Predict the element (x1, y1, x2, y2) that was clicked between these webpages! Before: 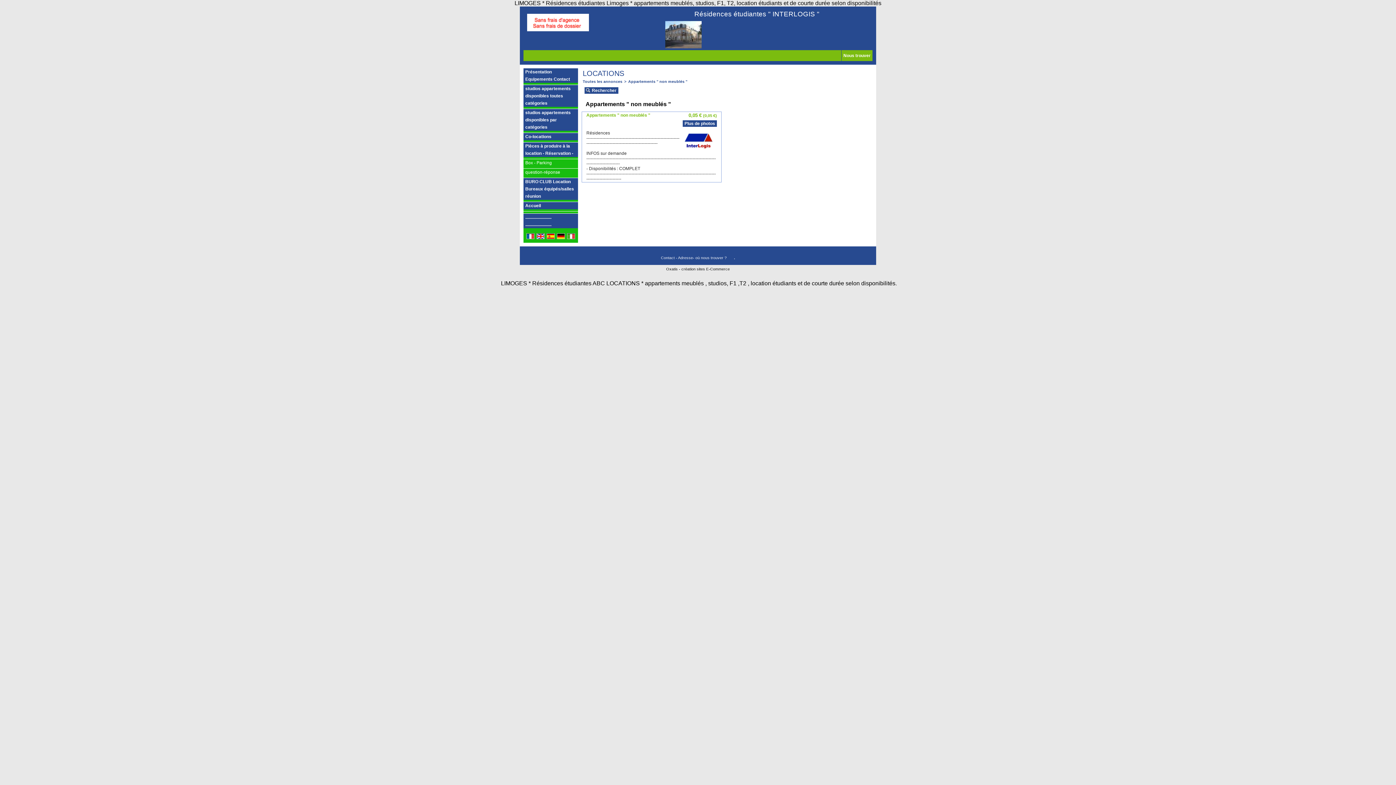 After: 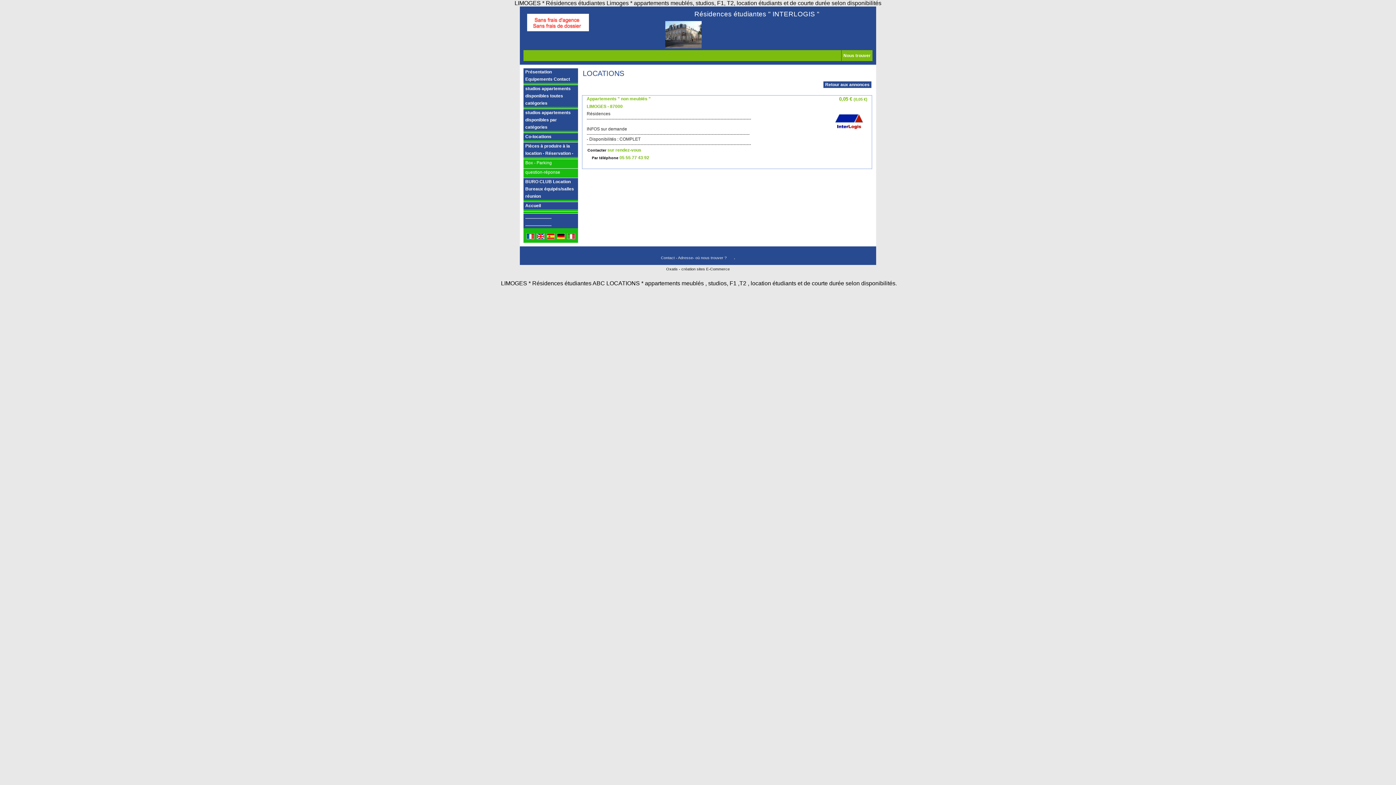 Action: bbox: (682, 120, 717, 126) label: Plus de photos